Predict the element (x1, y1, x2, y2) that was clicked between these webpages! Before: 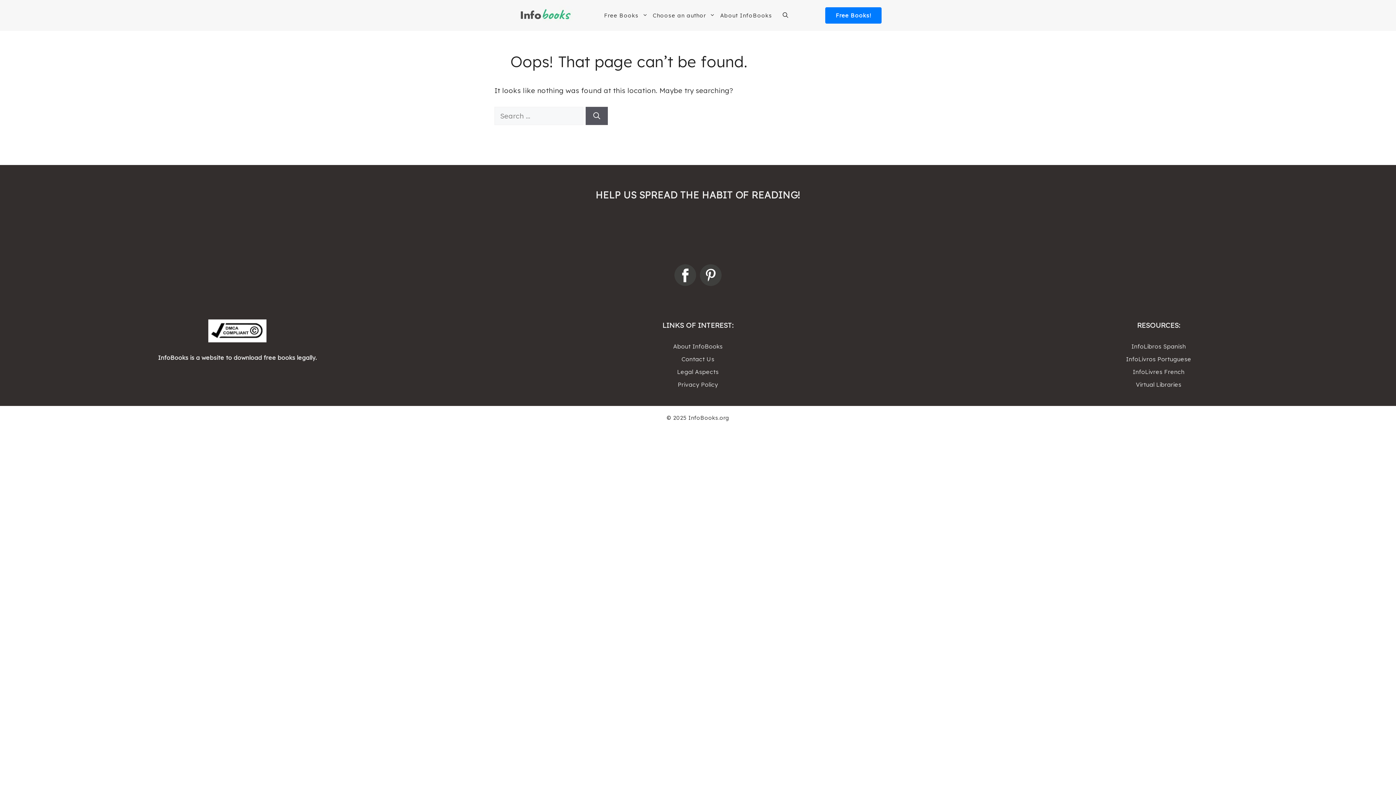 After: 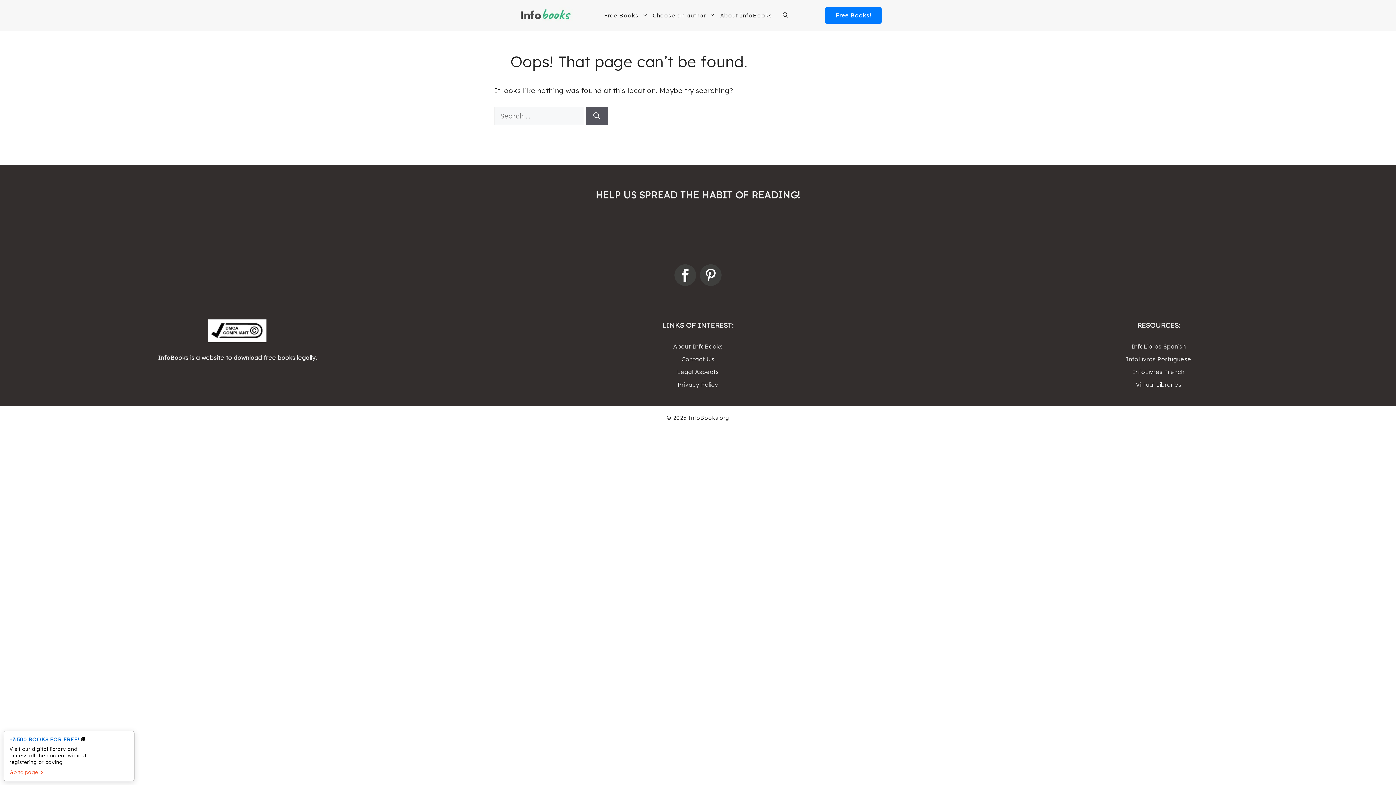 Action: bbox: (698, 262, 723, 291)